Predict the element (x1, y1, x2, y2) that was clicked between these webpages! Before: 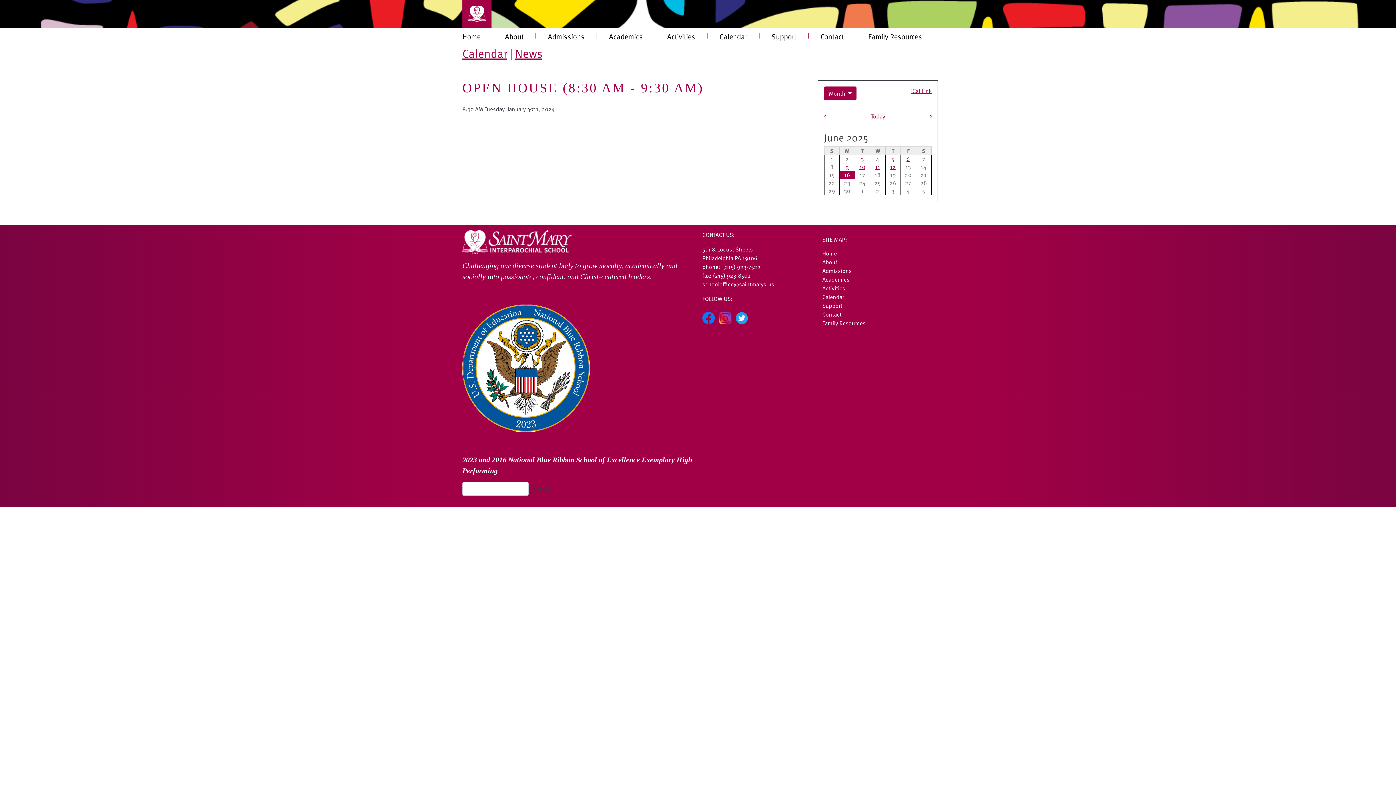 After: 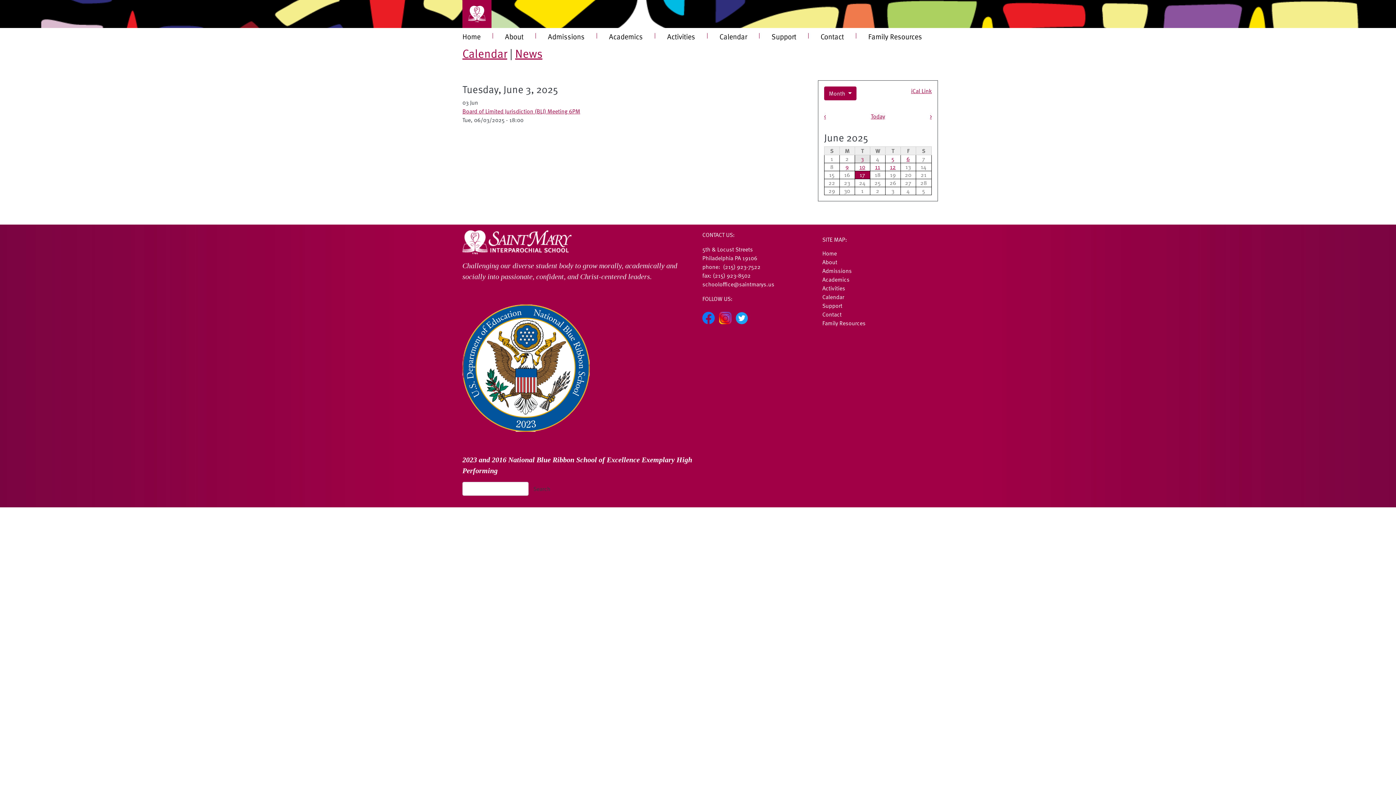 Action: bbox: (861, 154, 864, 163) label: 3